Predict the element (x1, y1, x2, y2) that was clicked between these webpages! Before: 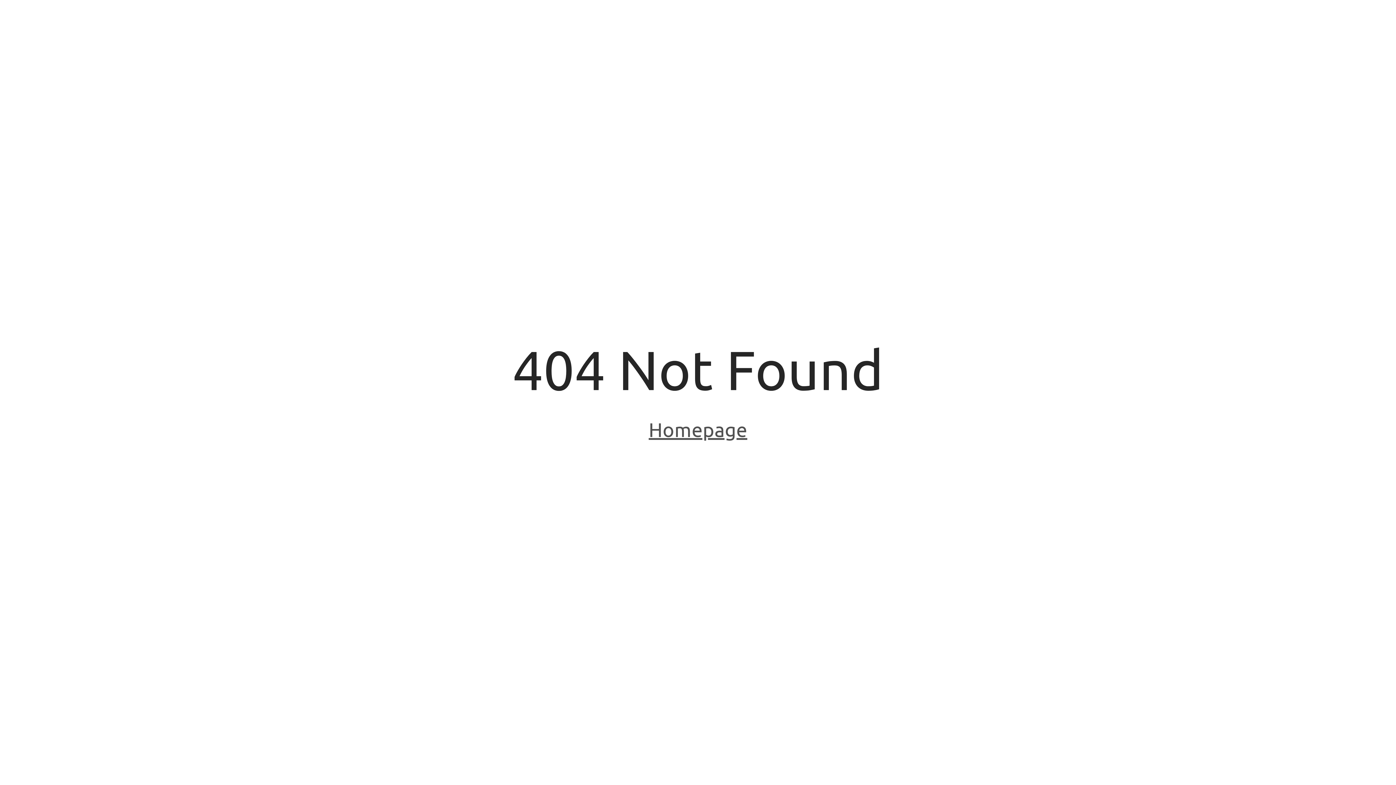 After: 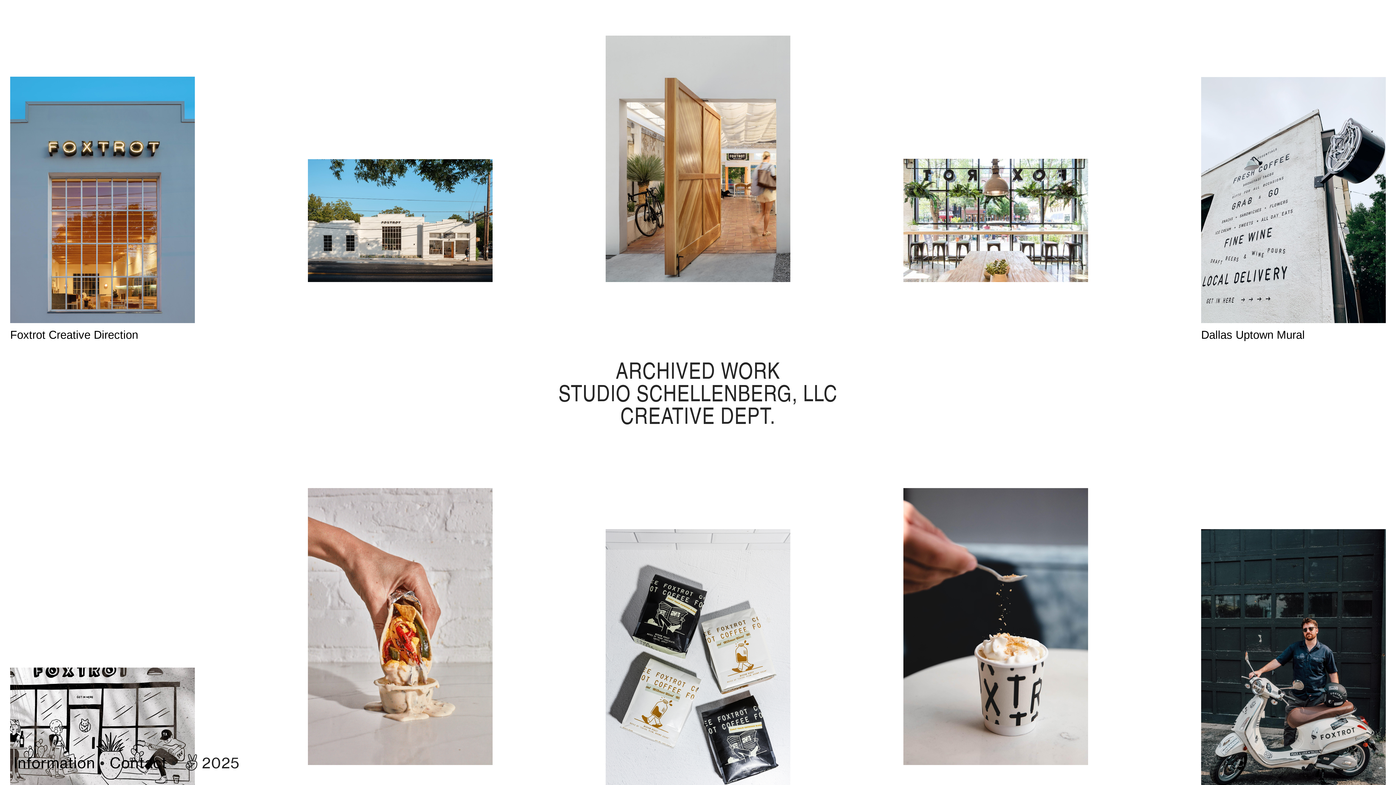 Action: bbox: (648, 418, 747, 443) label: Homepage